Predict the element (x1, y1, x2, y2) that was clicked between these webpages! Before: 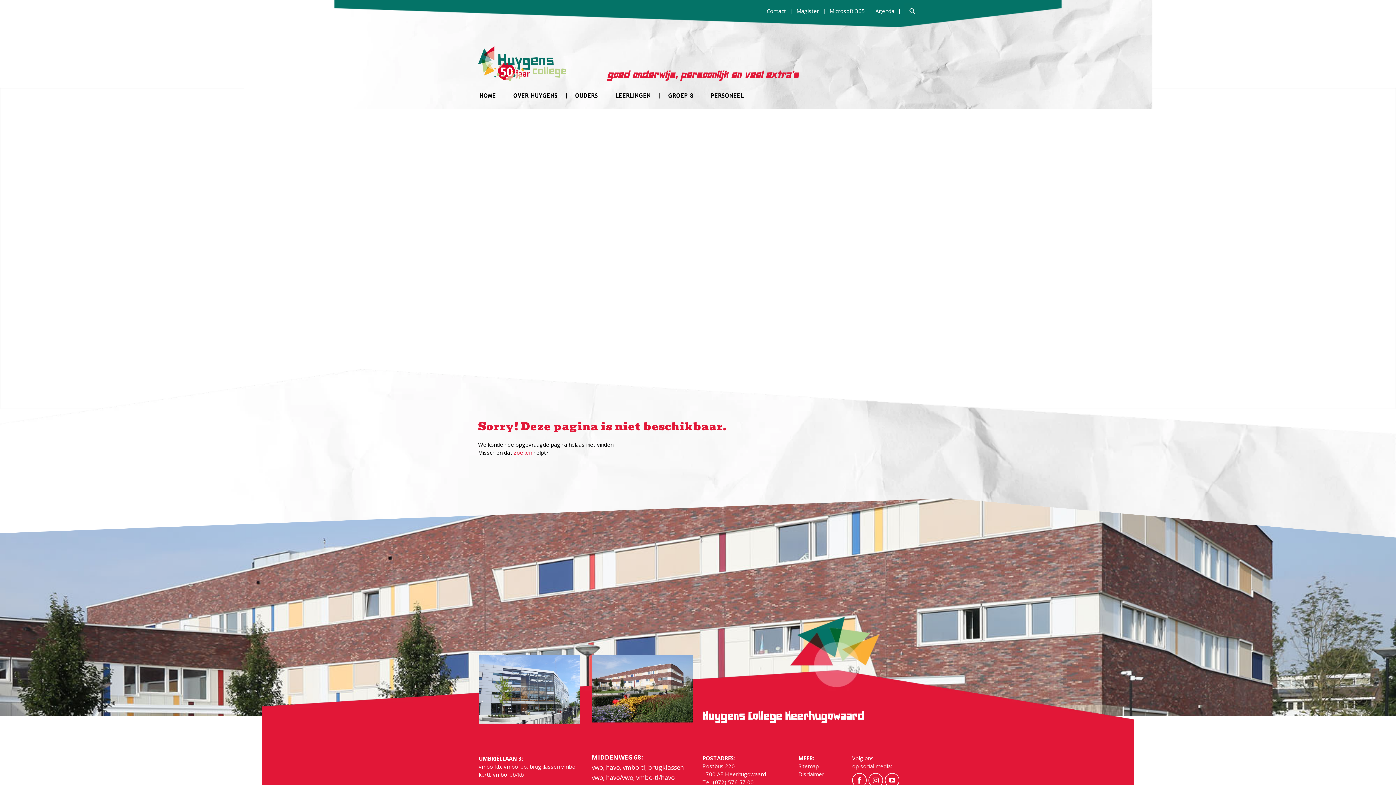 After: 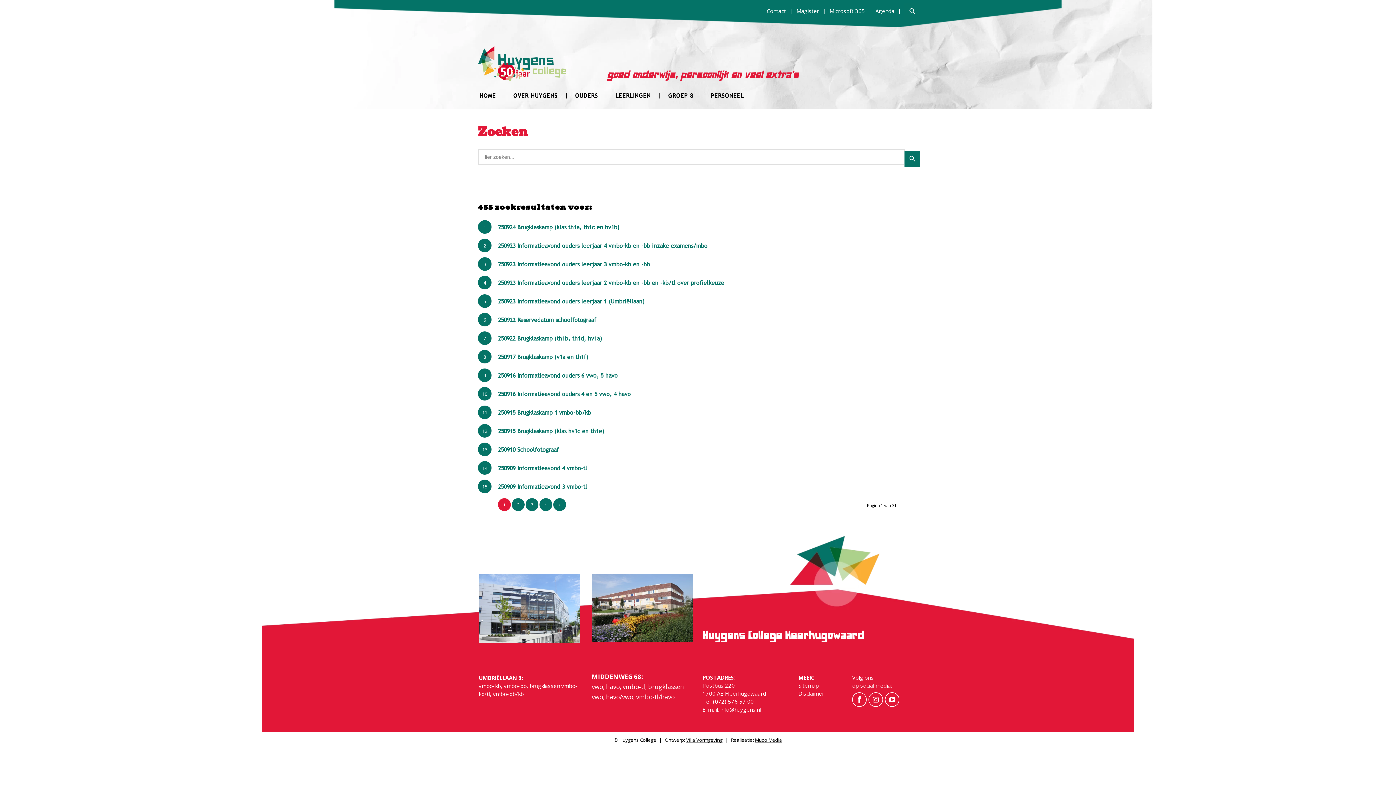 Action: bbox: (905, 1, 918, 14) label: Zoekknop